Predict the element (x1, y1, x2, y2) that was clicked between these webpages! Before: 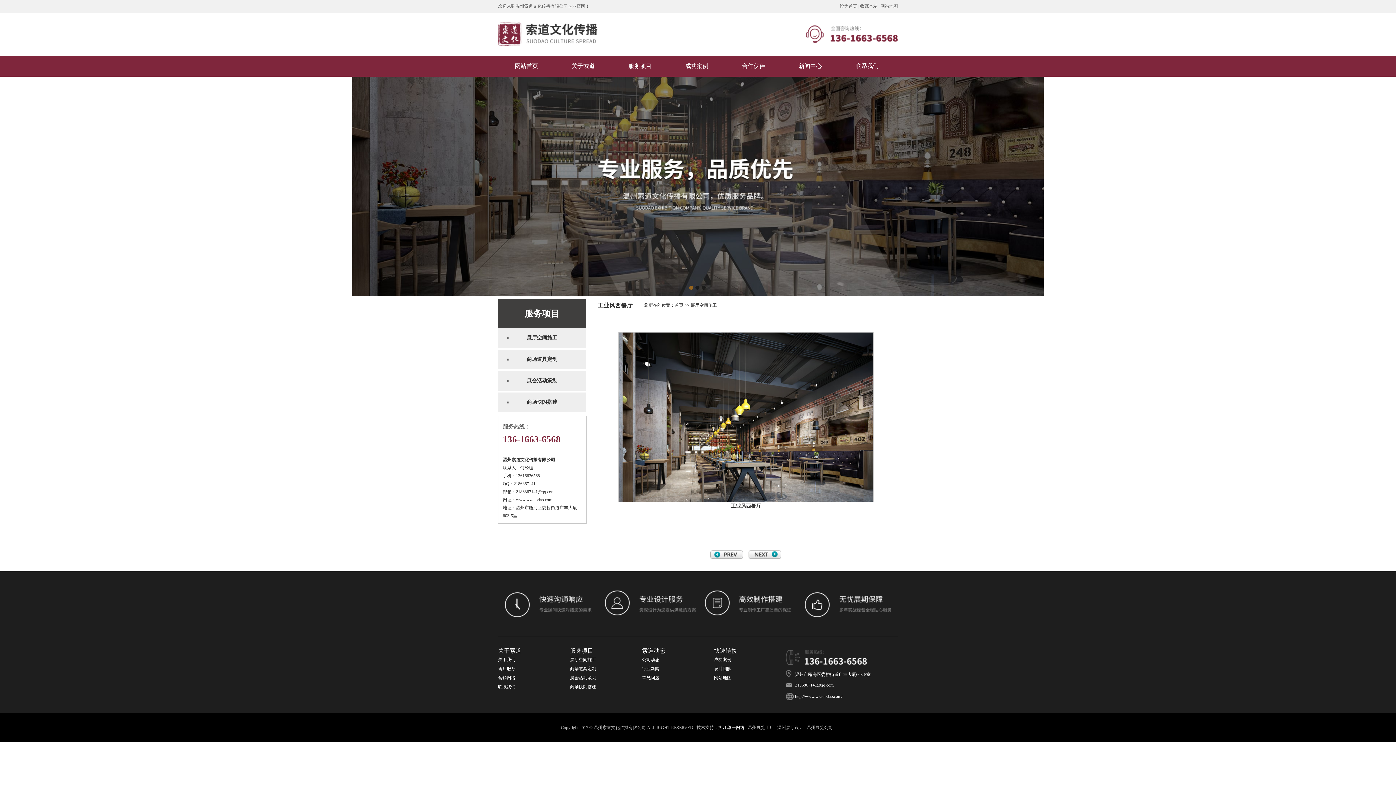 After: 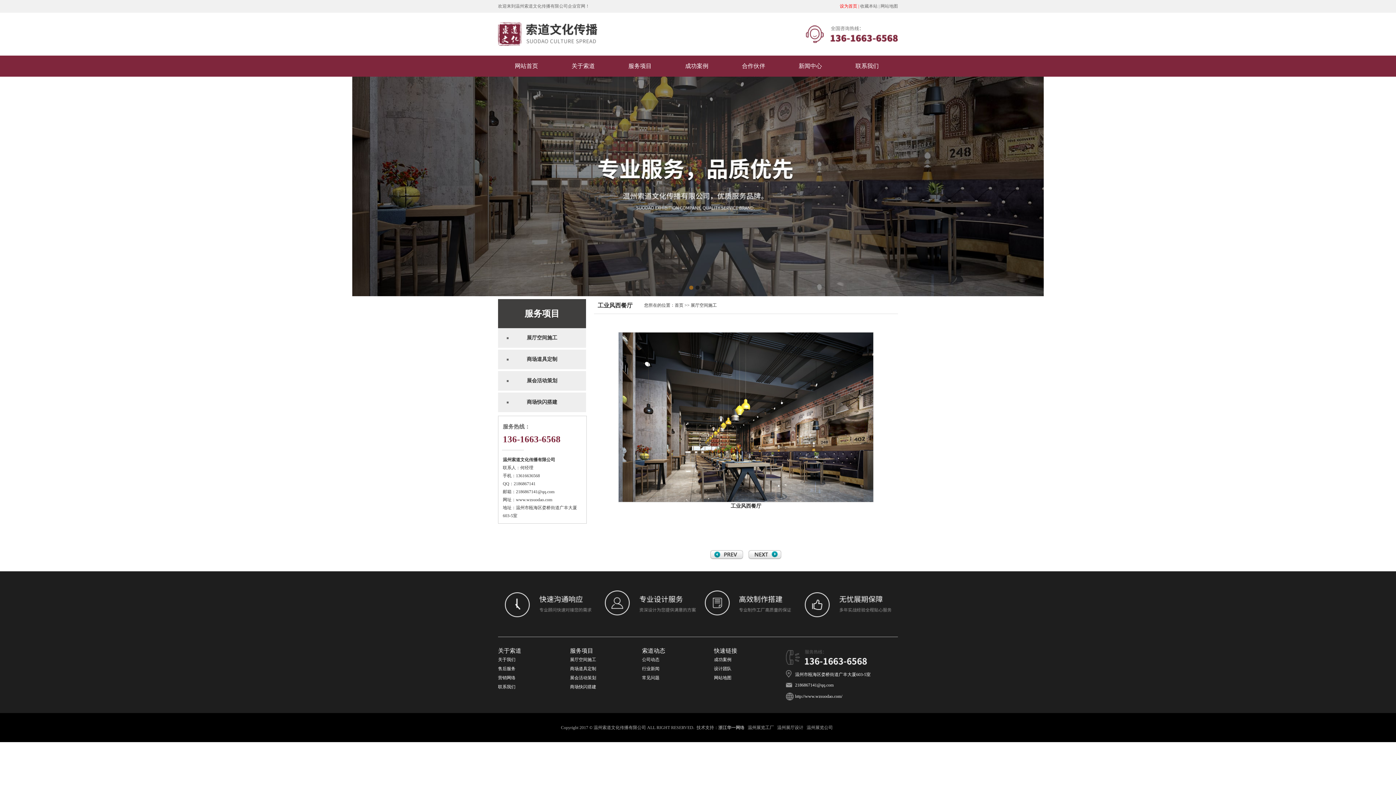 Action: bbox: (840, 0, 860, 12) label: 设为首页 | 